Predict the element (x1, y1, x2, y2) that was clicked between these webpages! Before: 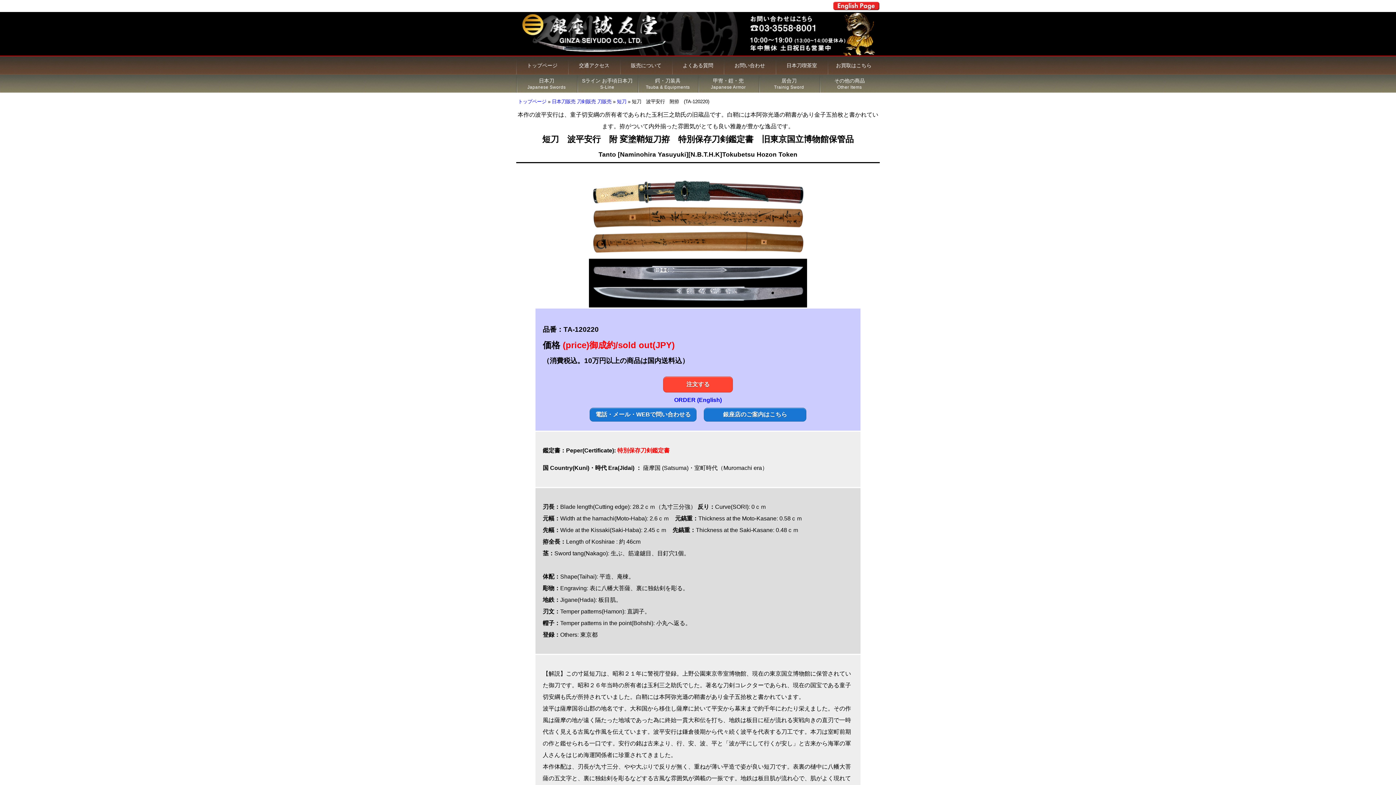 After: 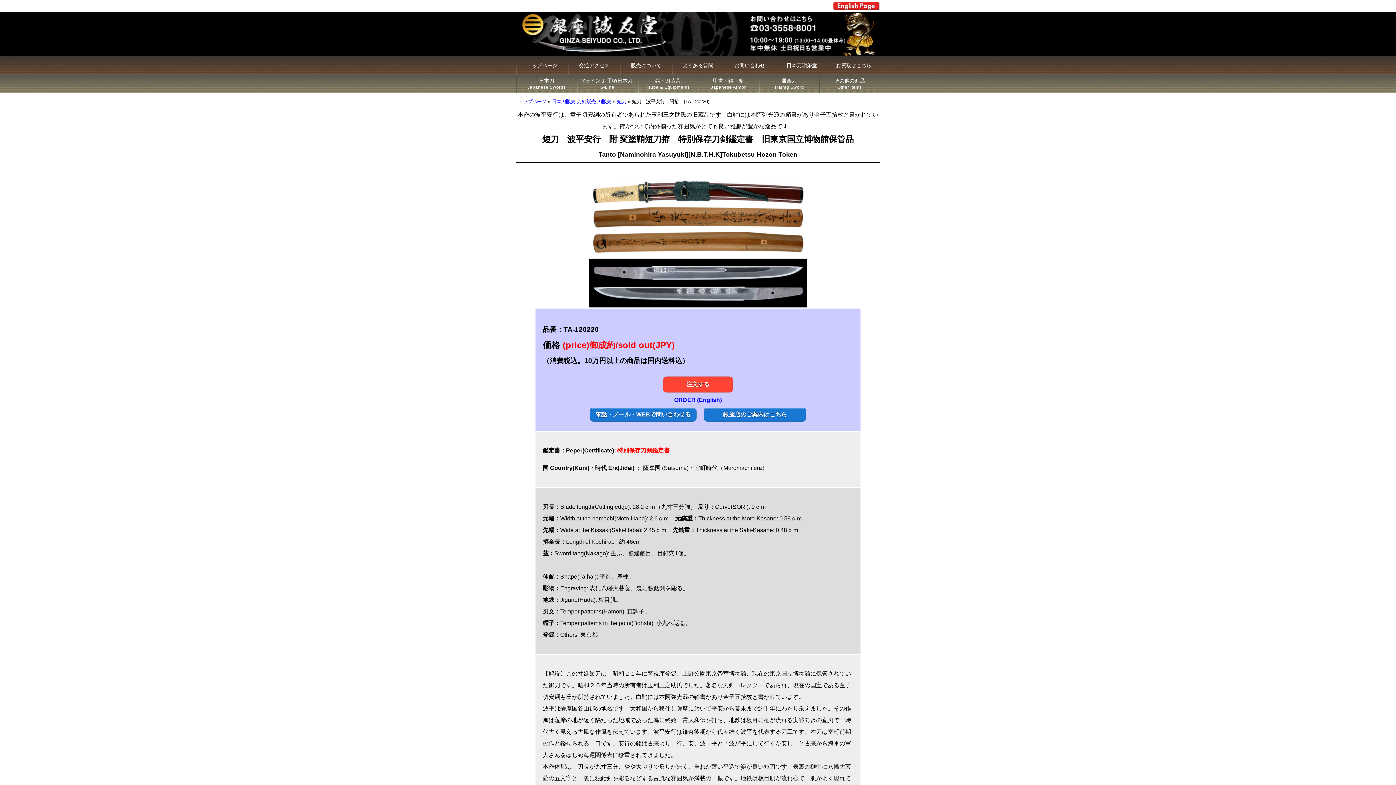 Action: bbox: (589, 302, 807, 308)